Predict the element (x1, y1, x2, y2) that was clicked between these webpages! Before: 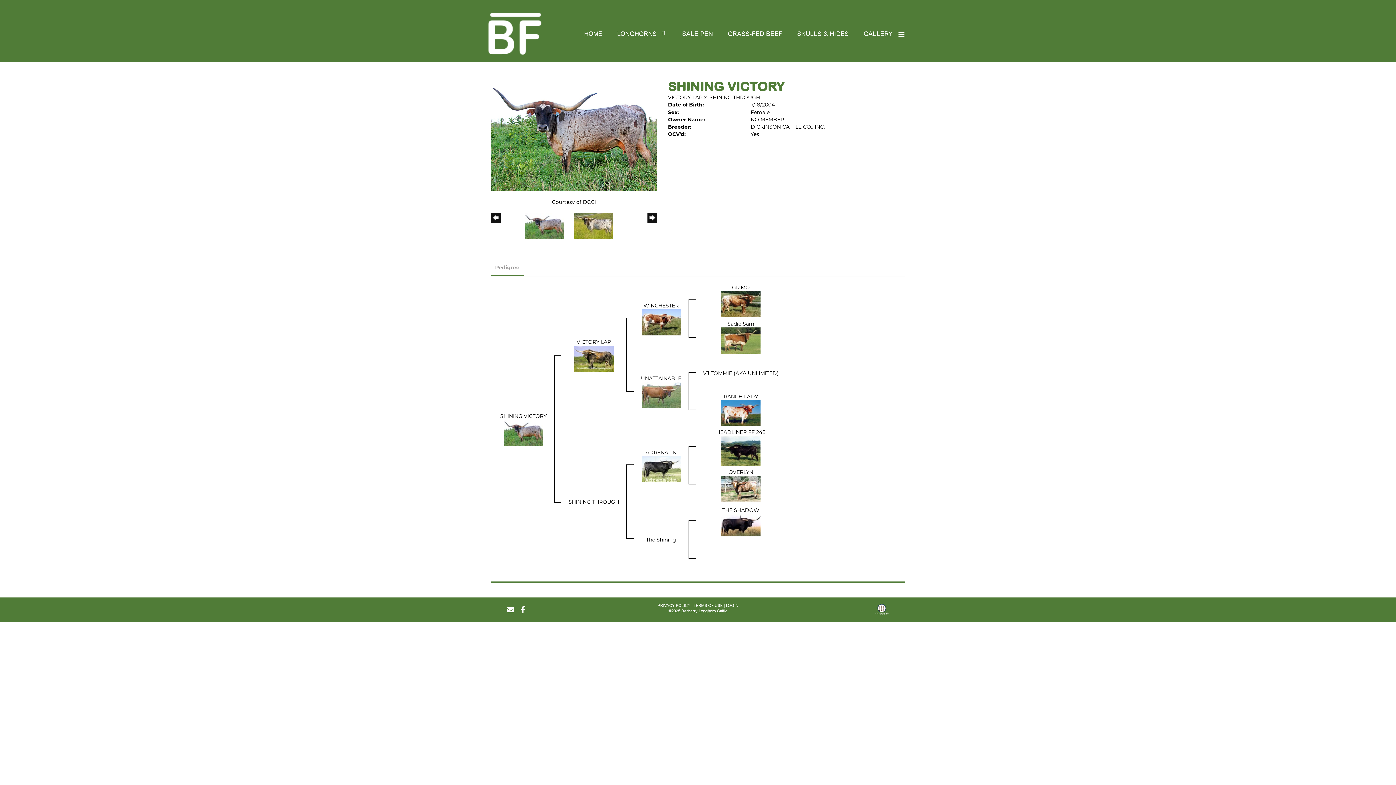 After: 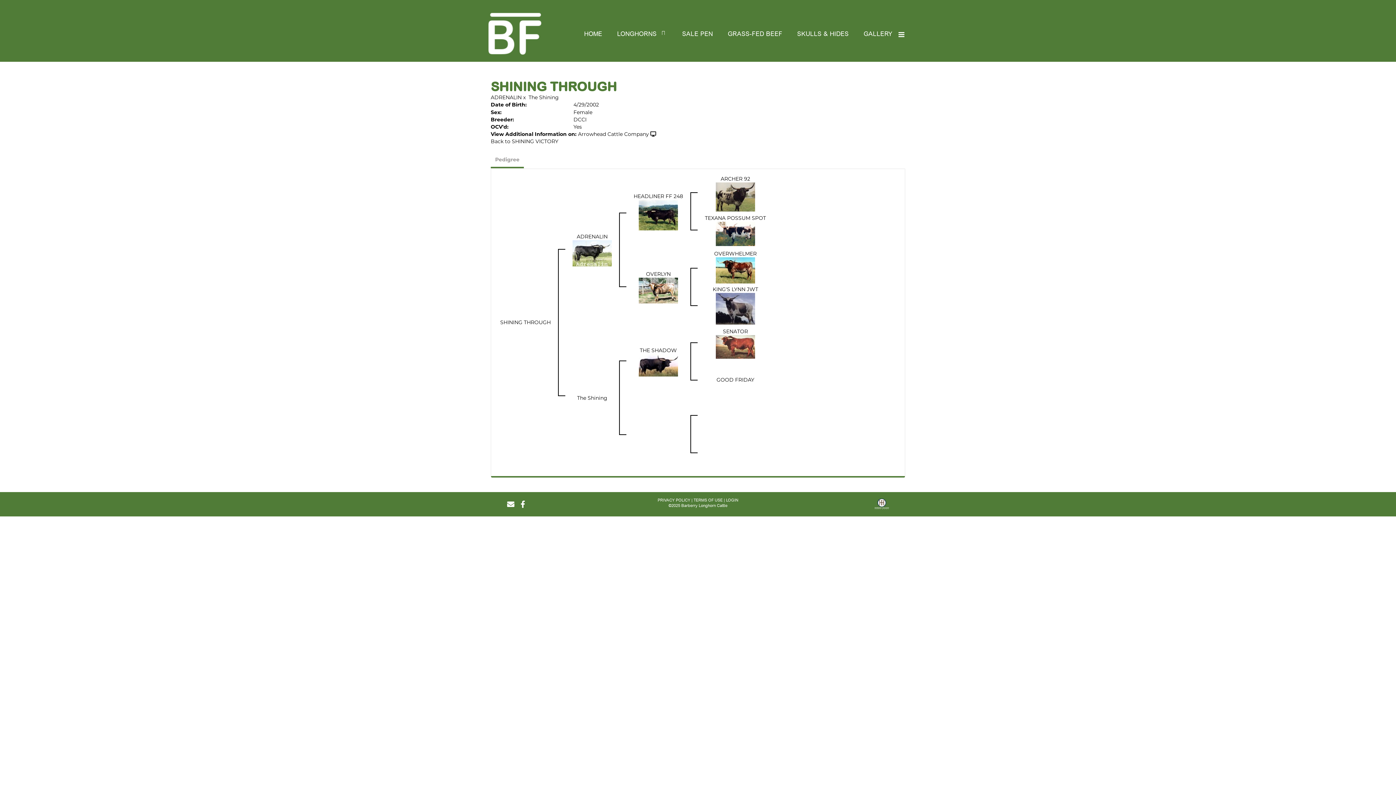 Action: bbox: (709, 94, 760, 100) label: SHINING THROUGH